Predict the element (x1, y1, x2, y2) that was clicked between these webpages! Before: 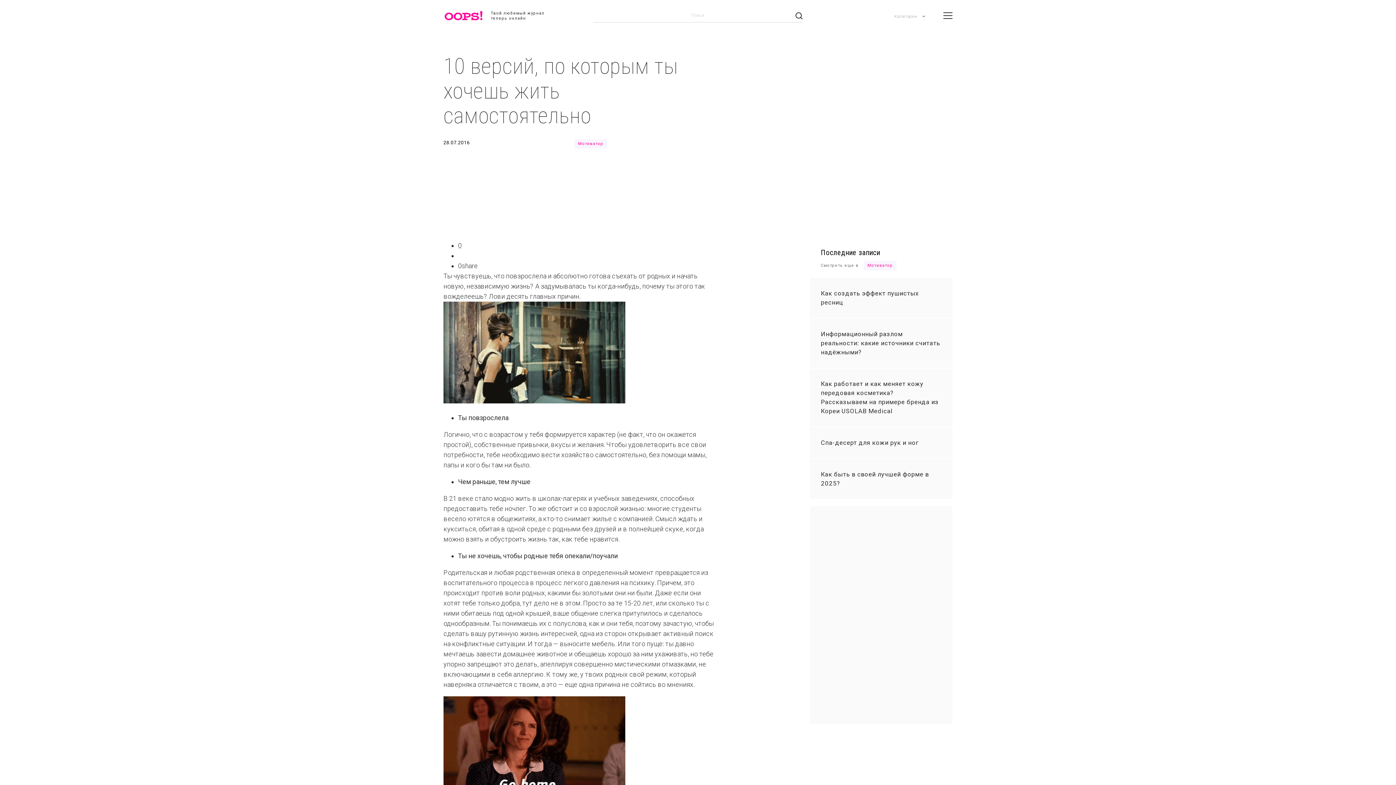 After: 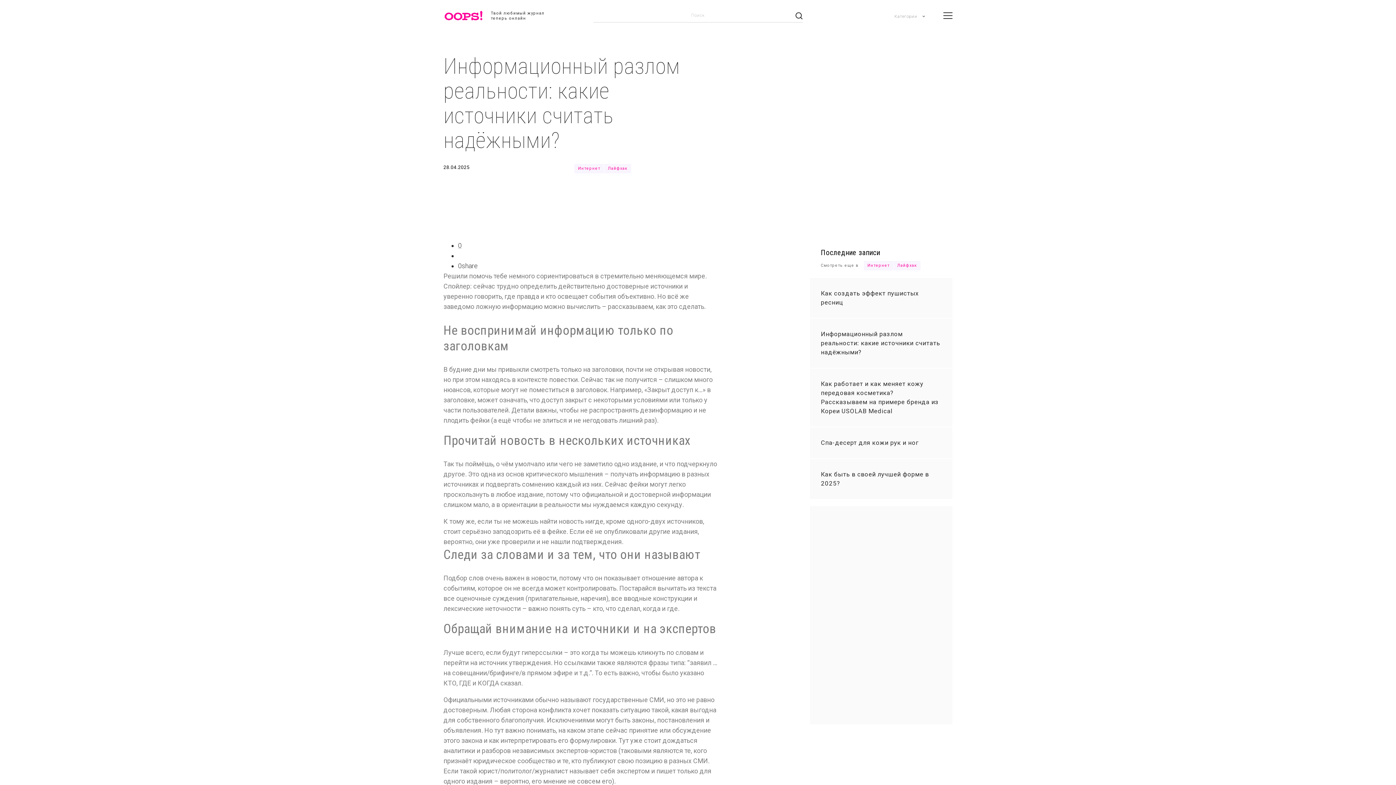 Action: bbox: (810, 319, 952, 368) label: Информационный разлом реальности: какие источники считать надёжными?